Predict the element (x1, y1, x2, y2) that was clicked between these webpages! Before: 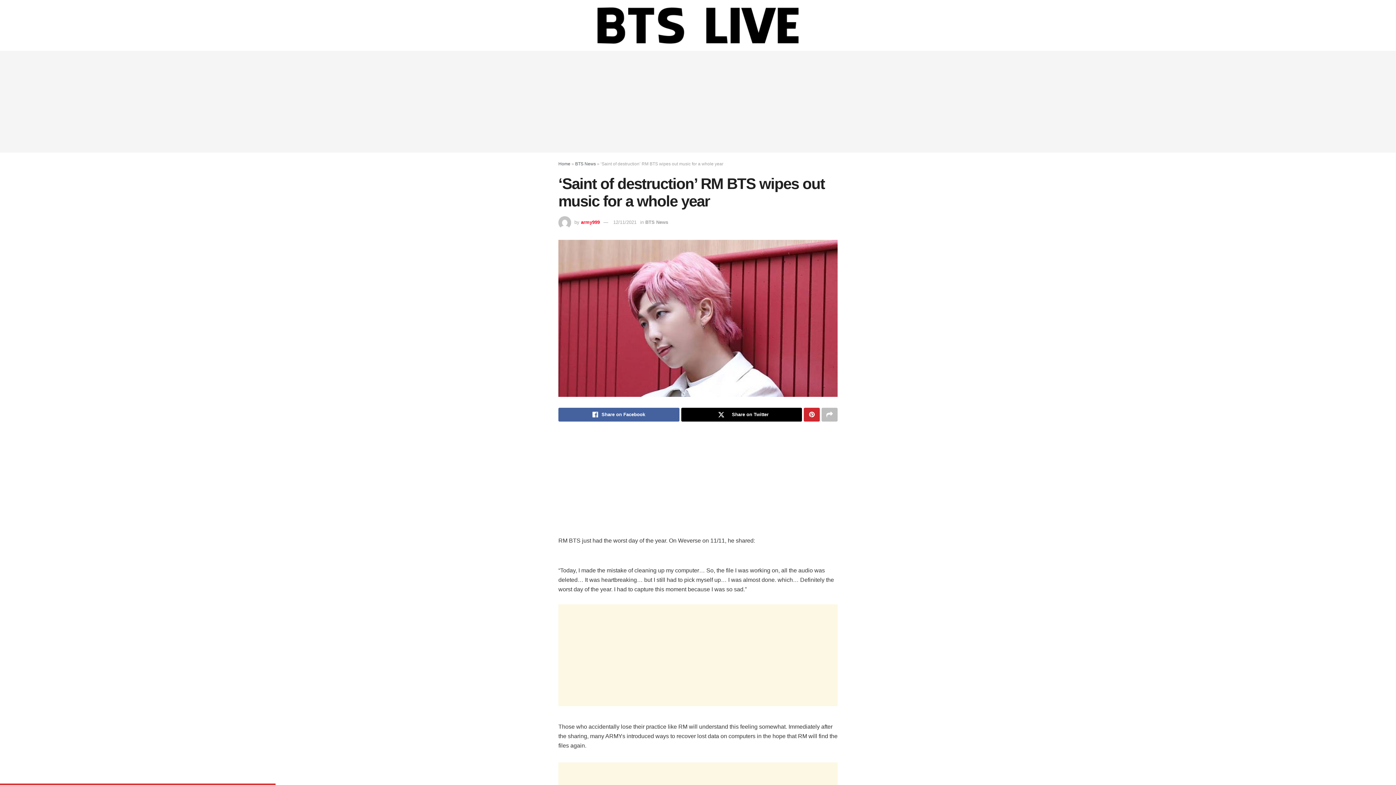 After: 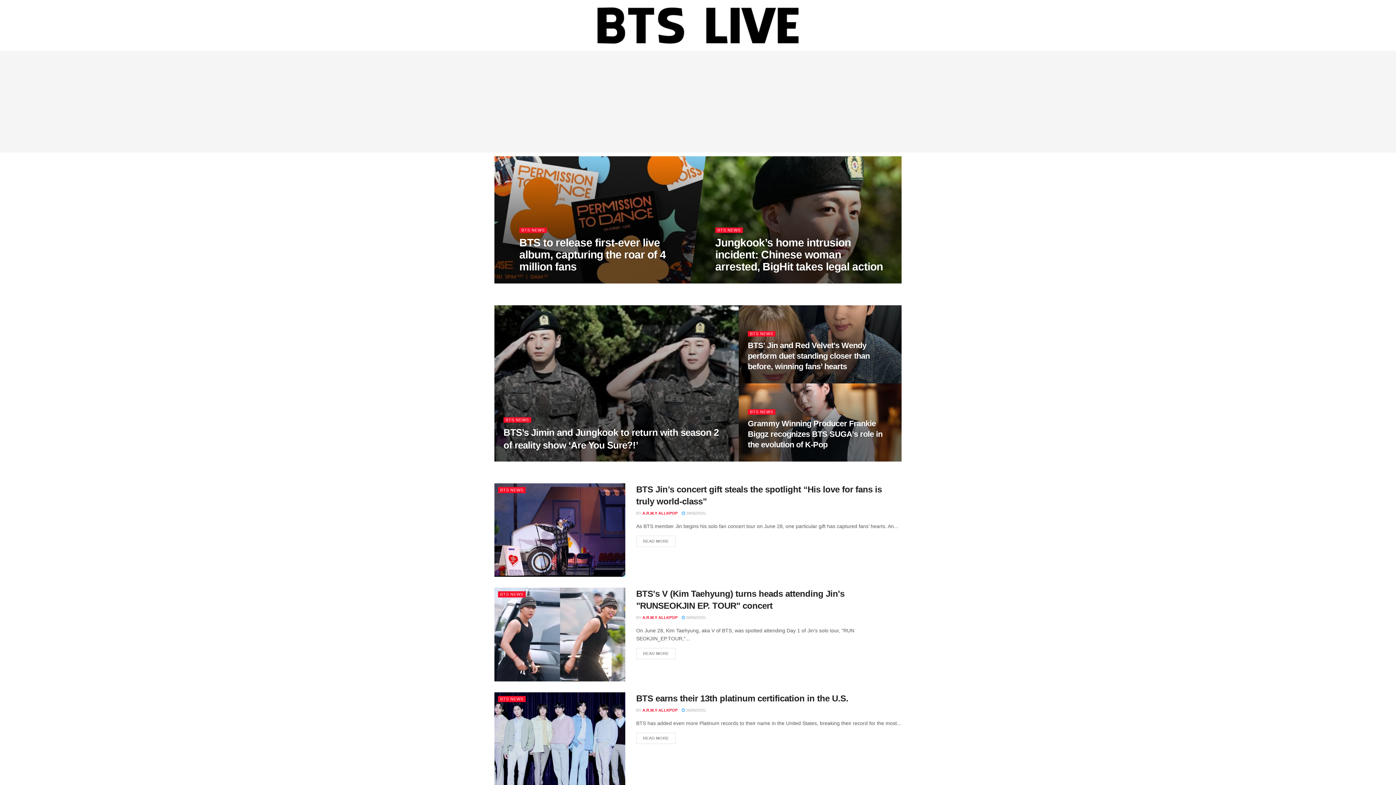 Action: bbox: (589, -9, 807, 60) label: Visit Homepage